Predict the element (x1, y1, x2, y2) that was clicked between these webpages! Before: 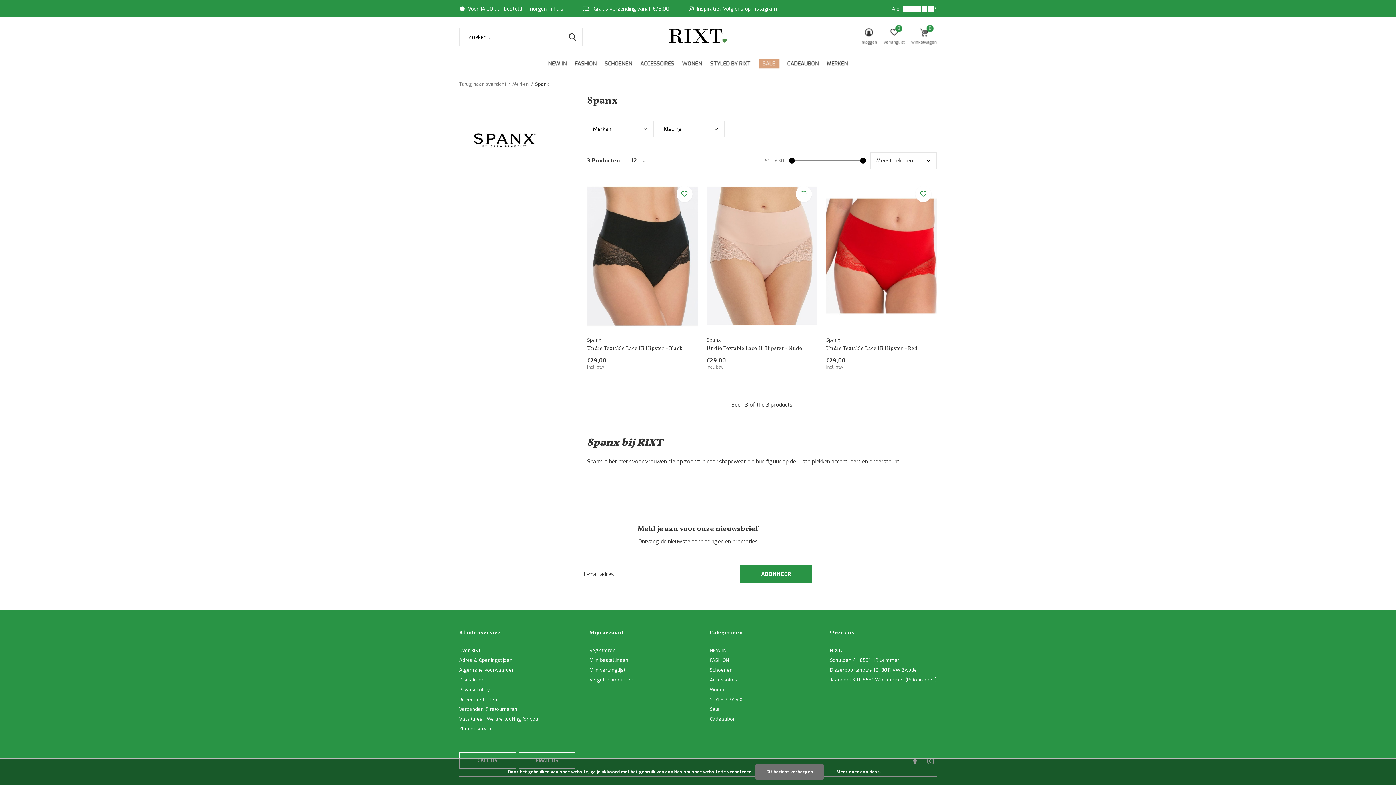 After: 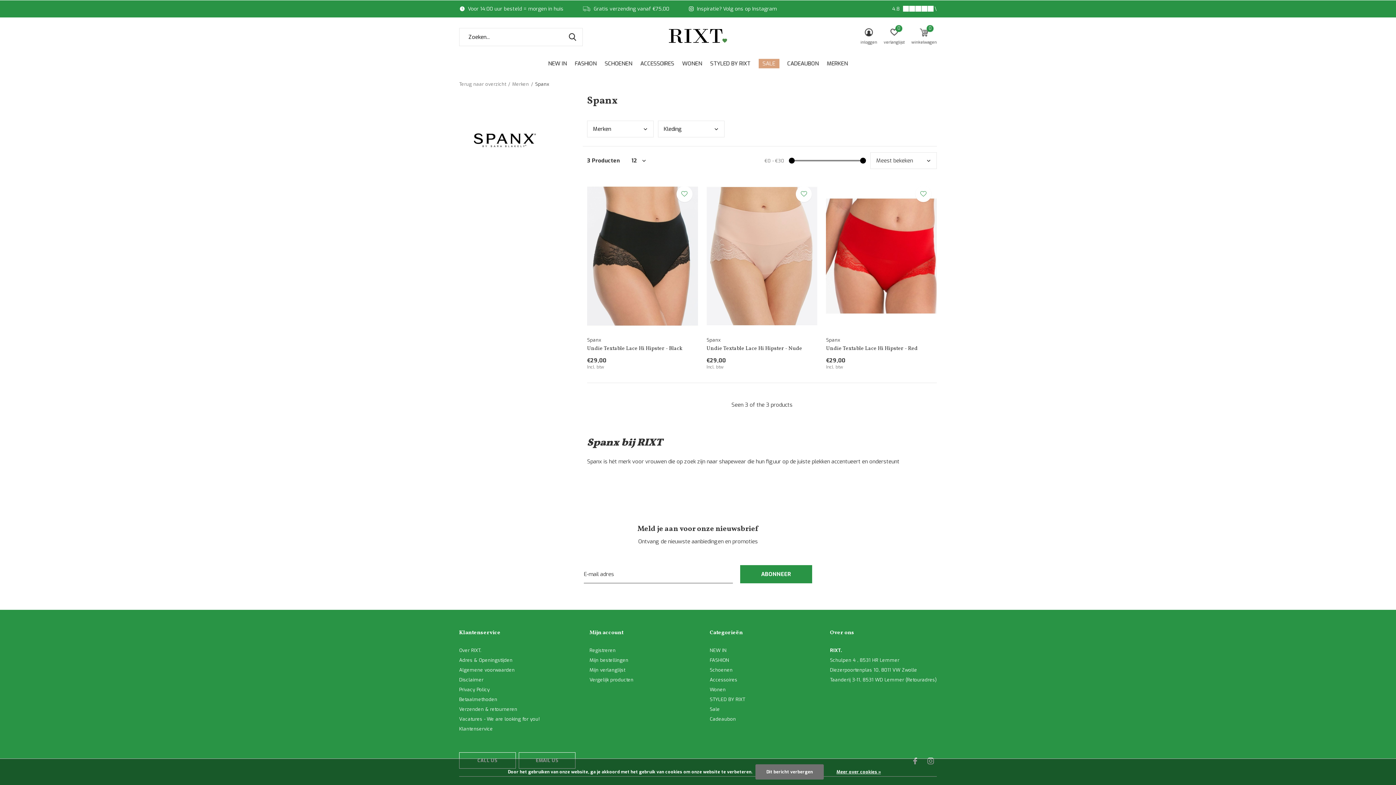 Action: bbox: (459, 629, 539, 637)